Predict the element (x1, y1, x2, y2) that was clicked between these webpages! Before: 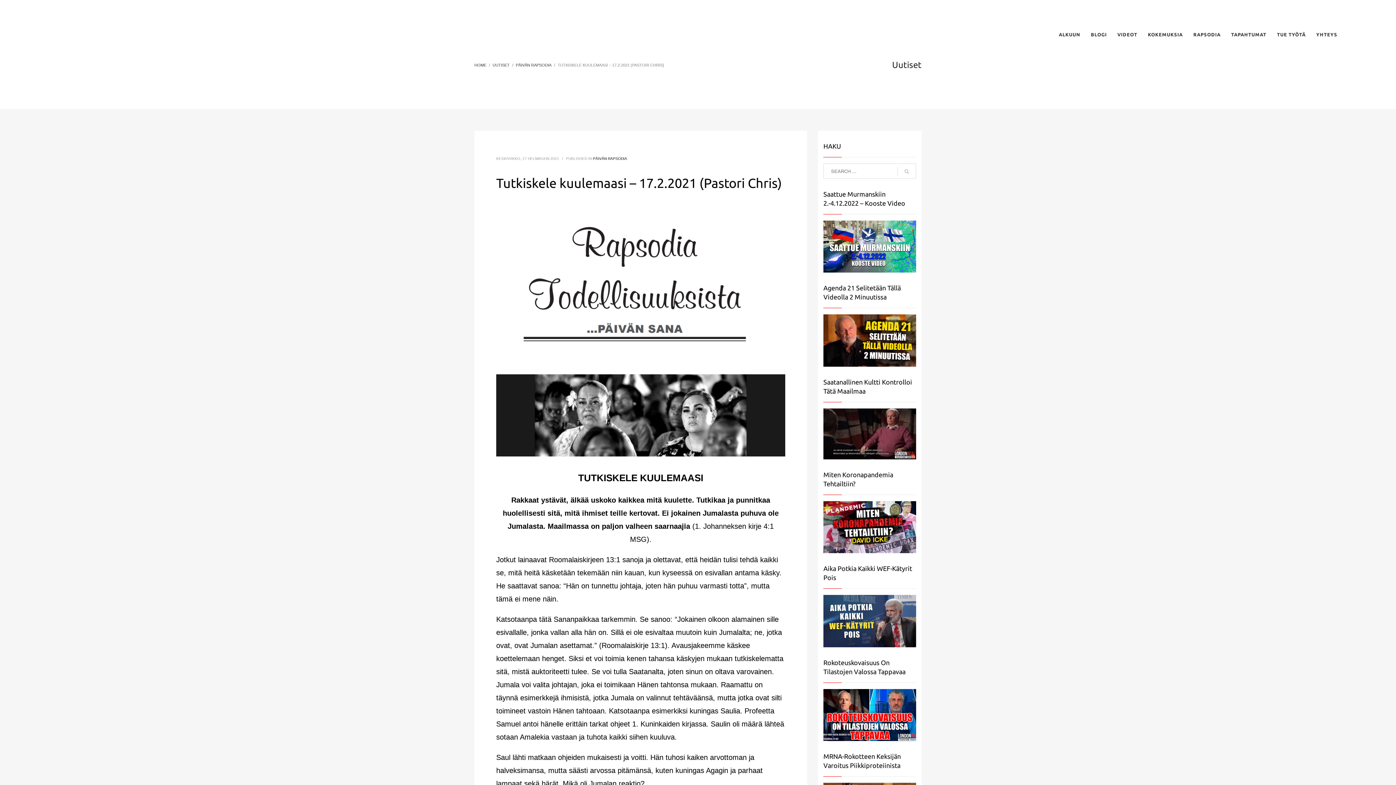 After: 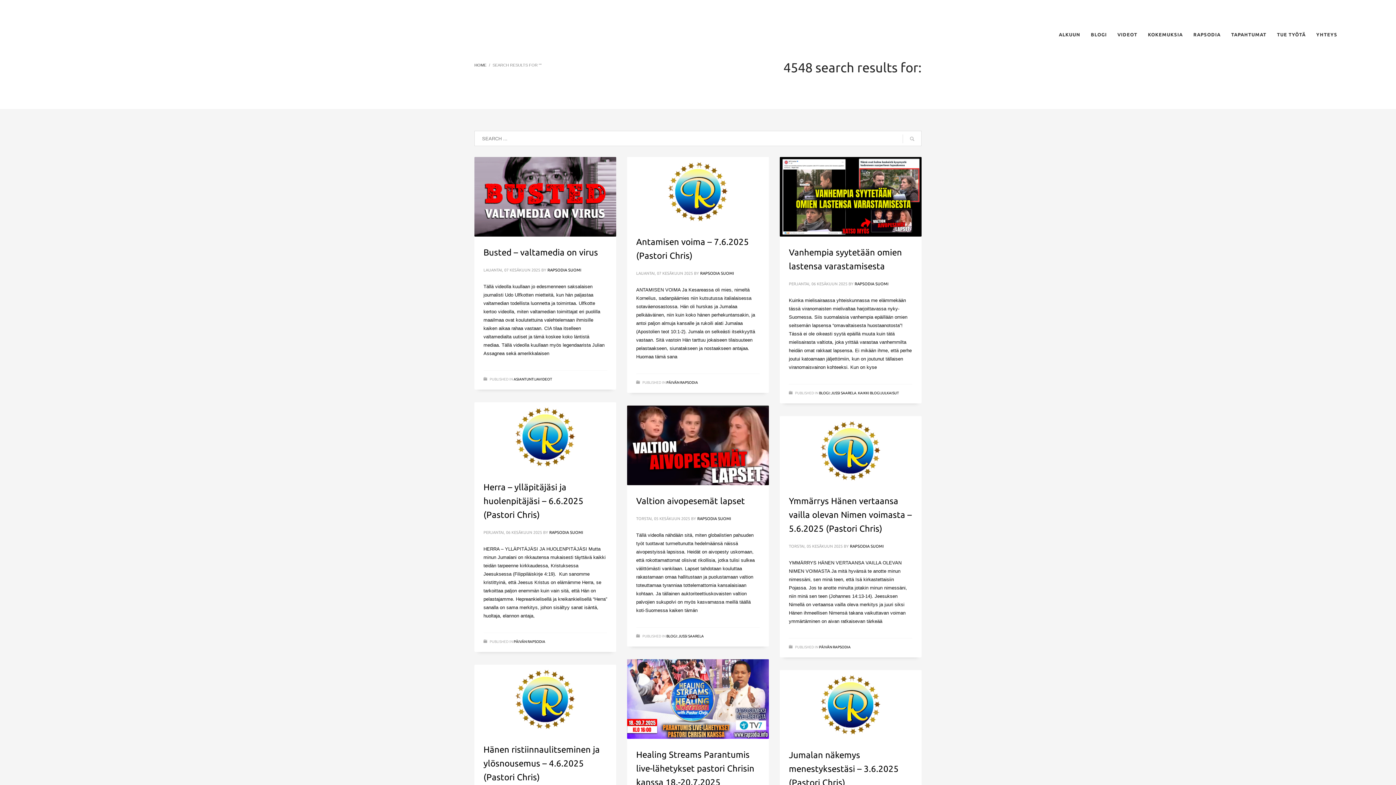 Action: bbox: (897, 164, 916, 179)